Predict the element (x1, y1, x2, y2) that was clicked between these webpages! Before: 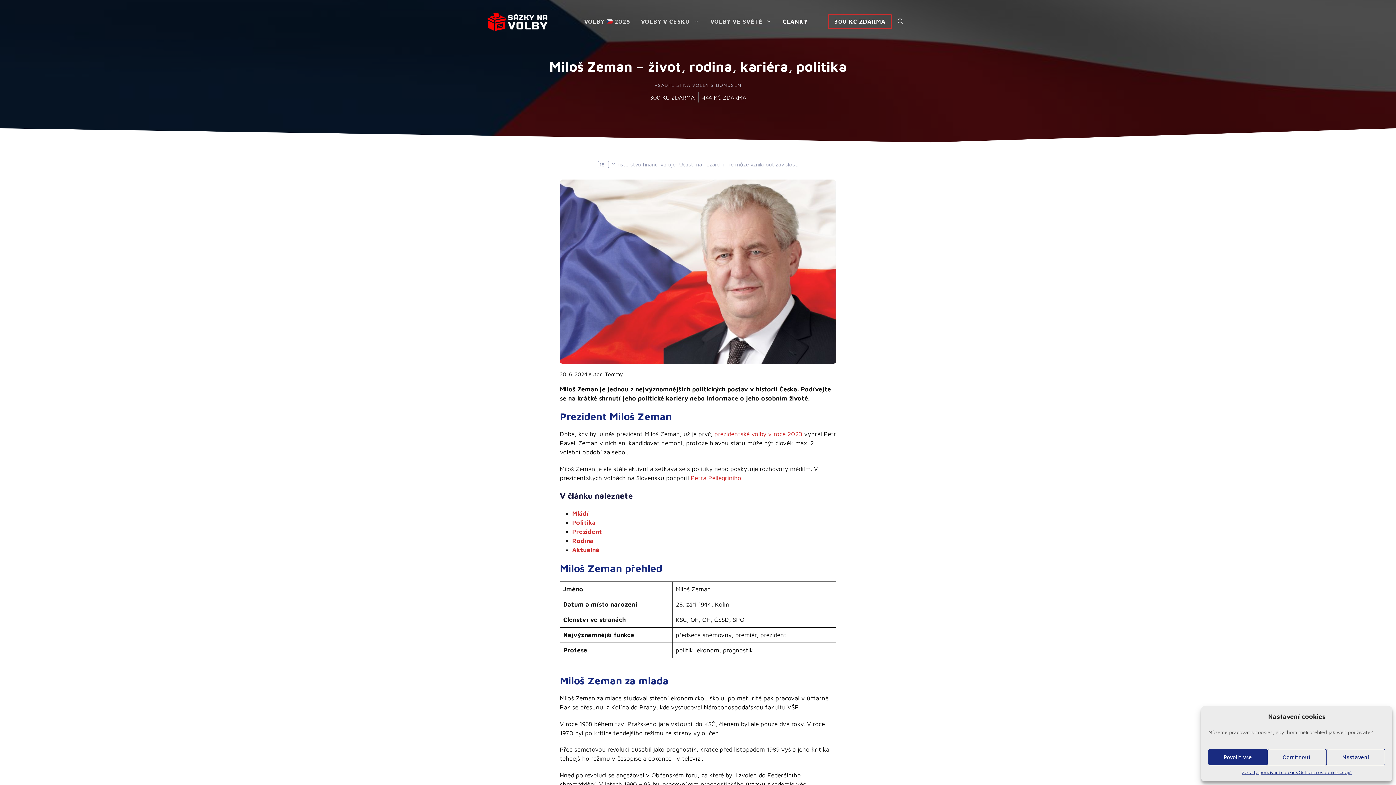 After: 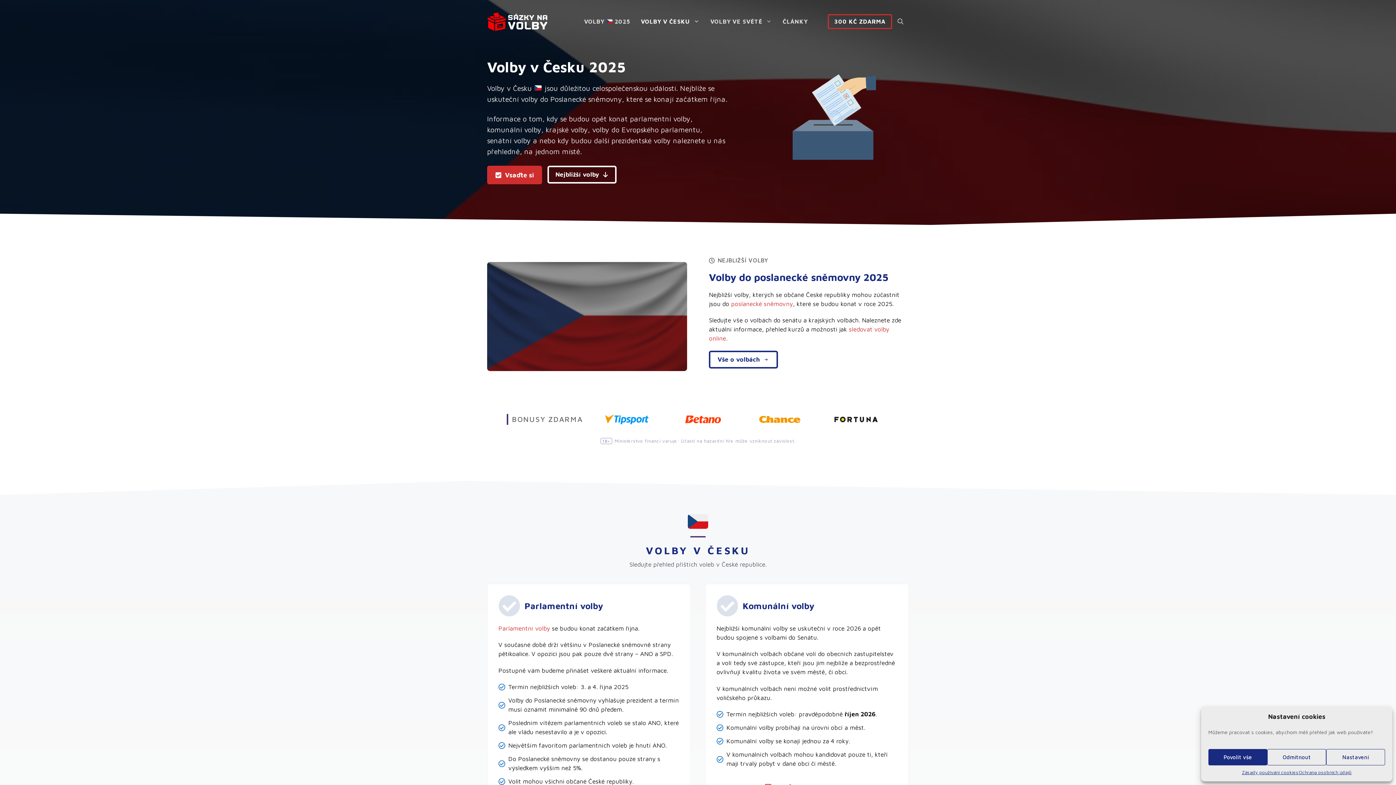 Action: label: VOLBY V ČESKU bbox: (635, 10, 705, 32)